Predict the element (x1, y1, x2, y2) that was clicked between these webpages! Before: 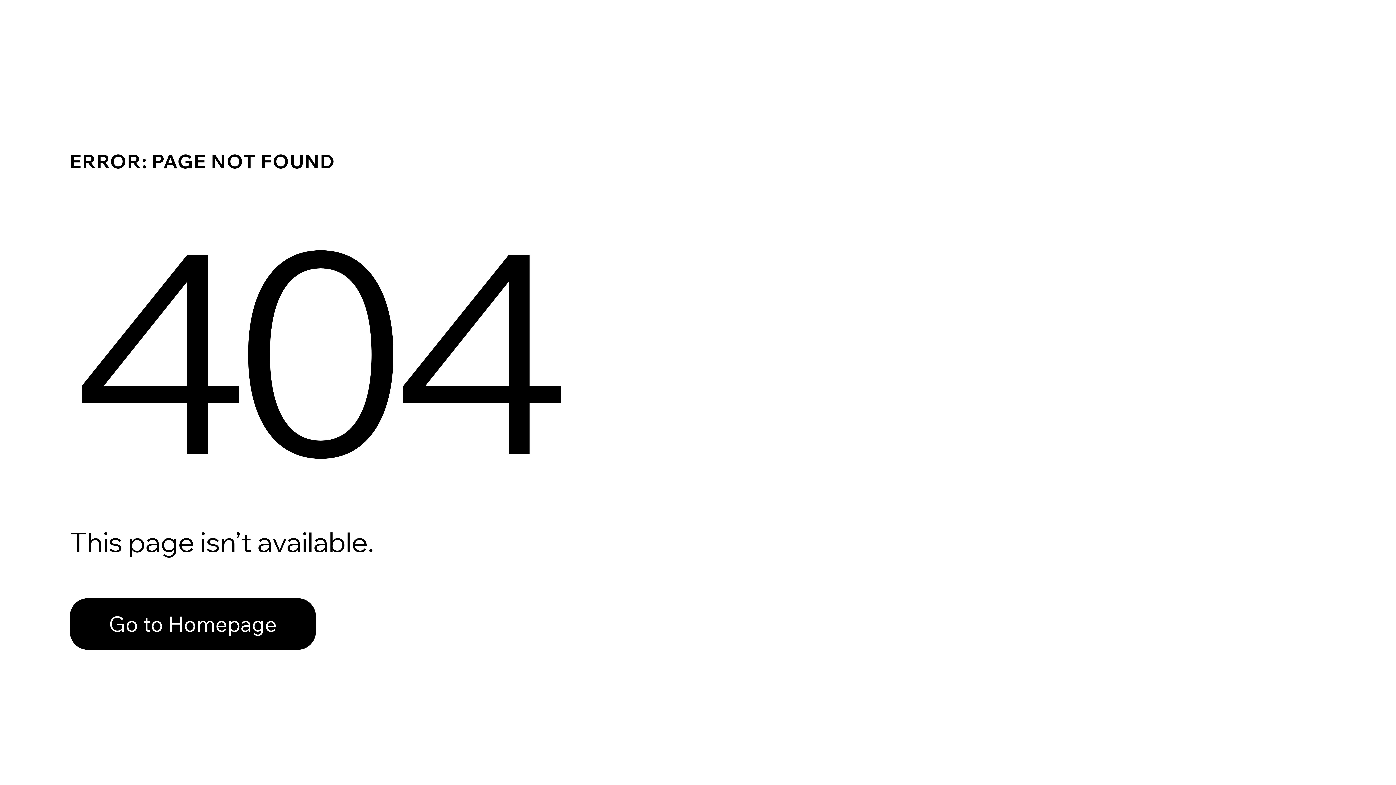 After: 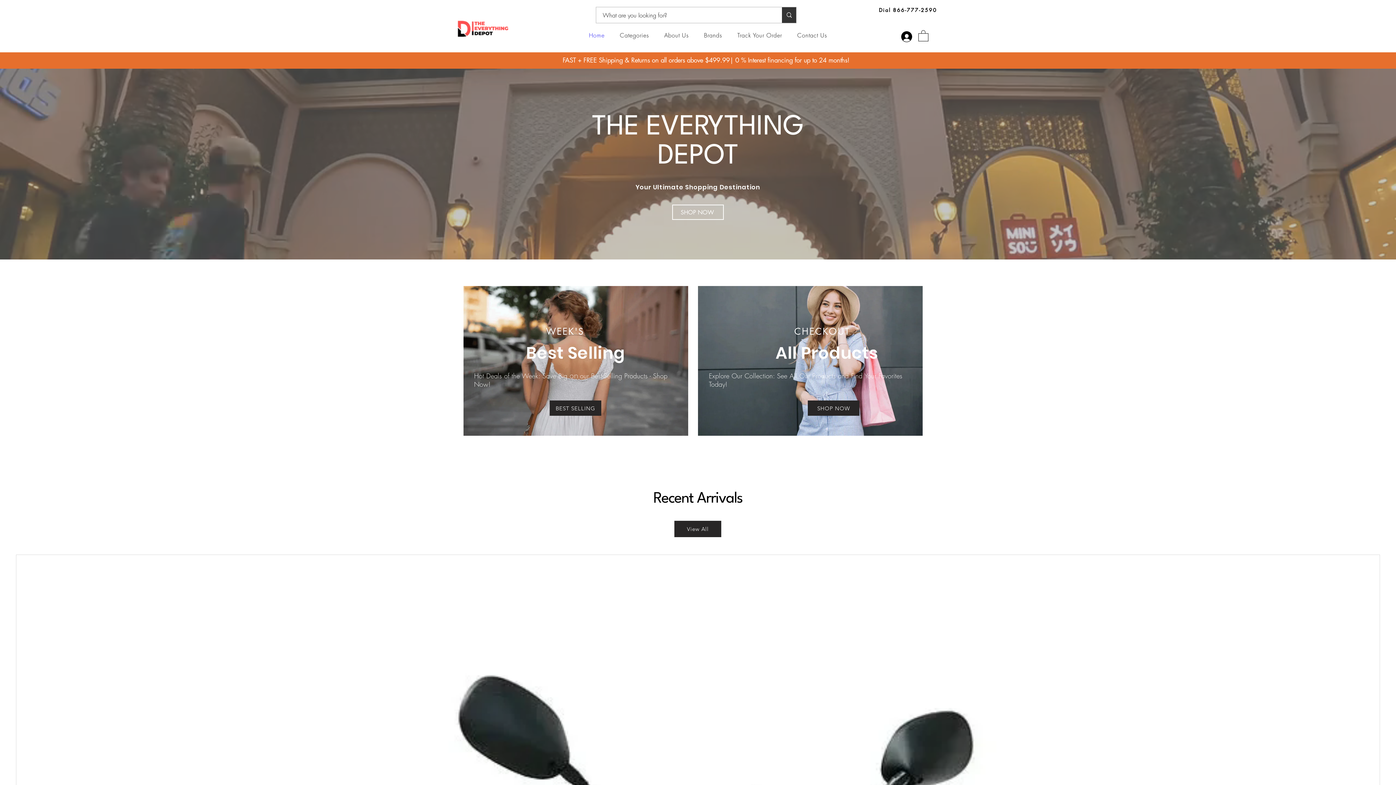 Action: bbox: (69, 598, 316, 650) label: Go to Homepage